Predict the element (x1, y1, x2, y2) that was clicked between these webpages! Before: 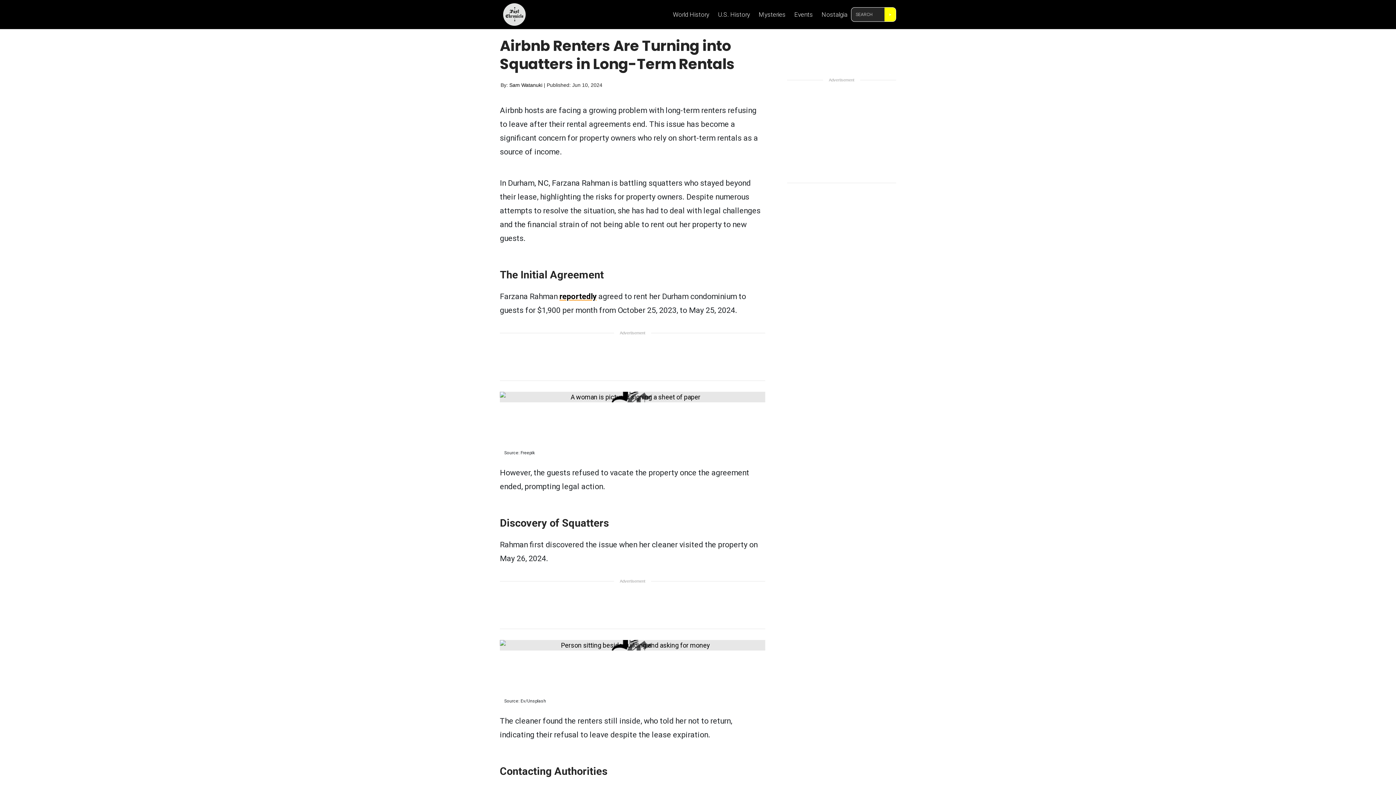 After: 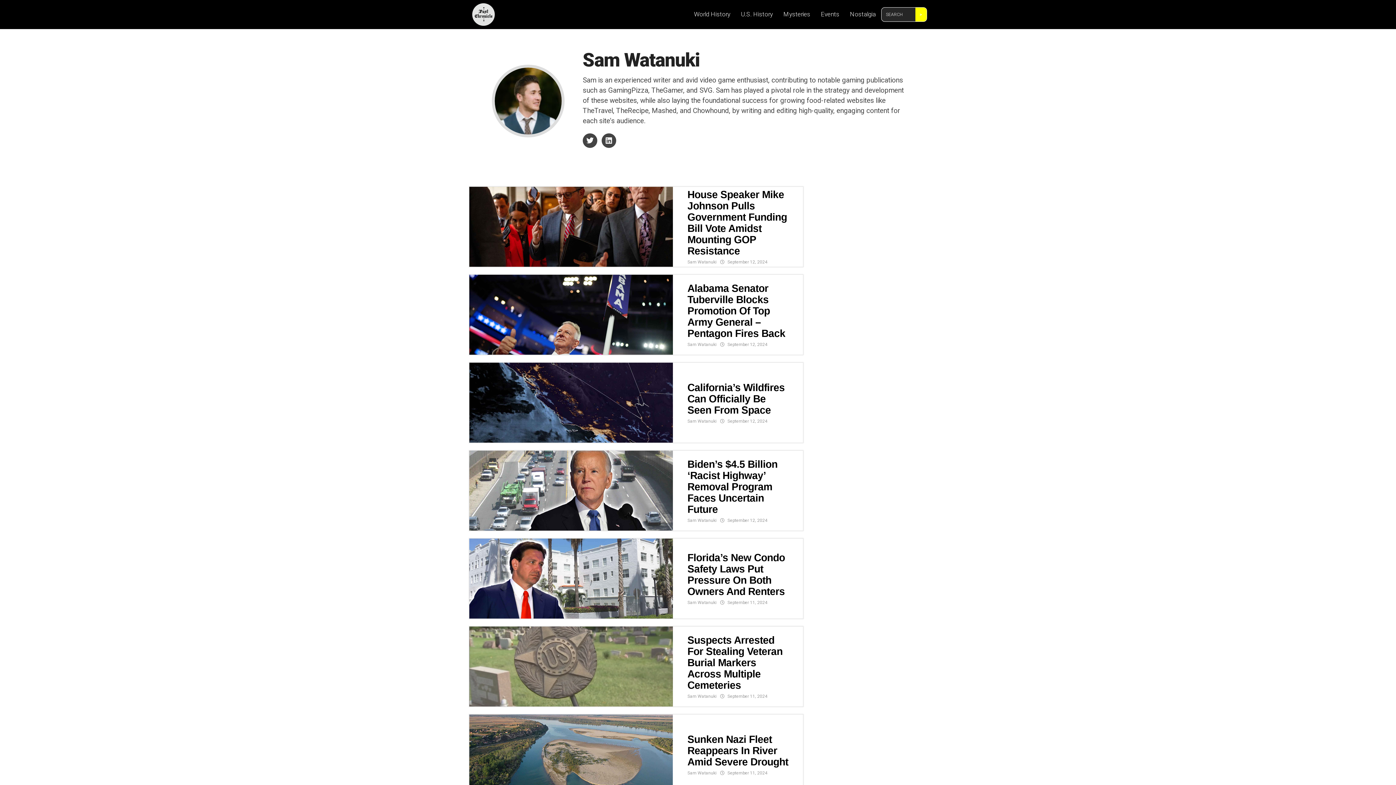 Action: bbox: (509, 82, 544, 88) label: Sam Watanuki 